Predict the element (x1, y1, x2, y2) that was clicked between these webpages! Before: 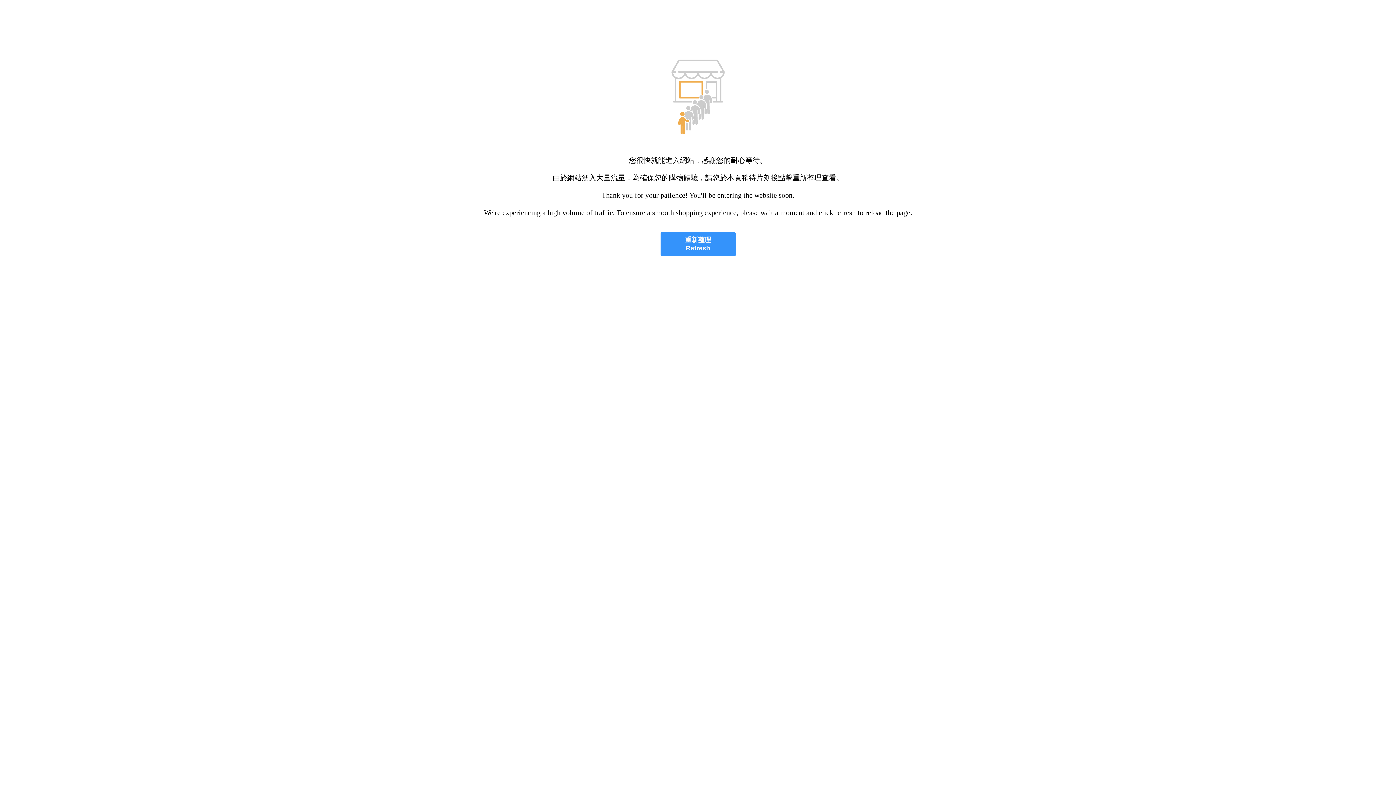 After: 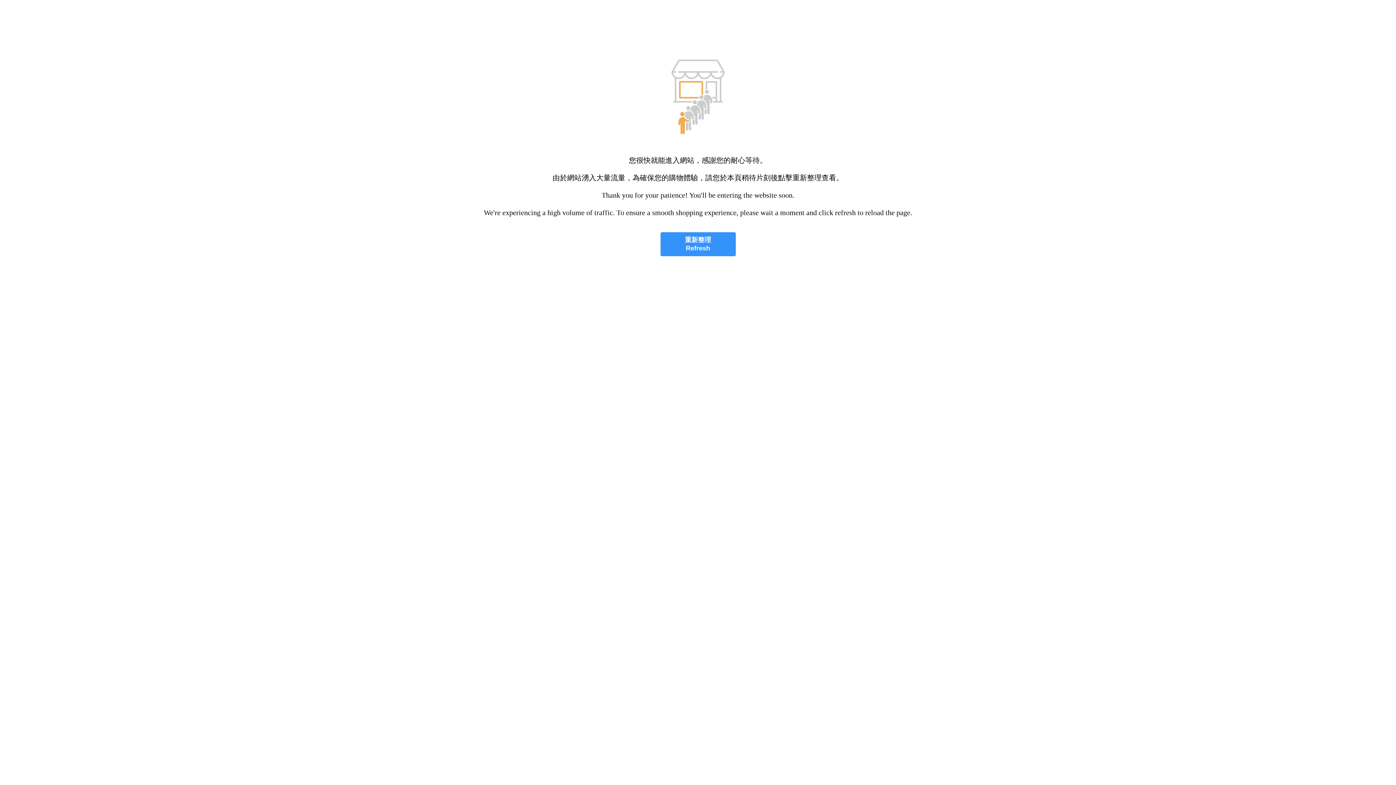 Action: label: 重新整理
Refresh bbox: (660, 232, 735, 256)